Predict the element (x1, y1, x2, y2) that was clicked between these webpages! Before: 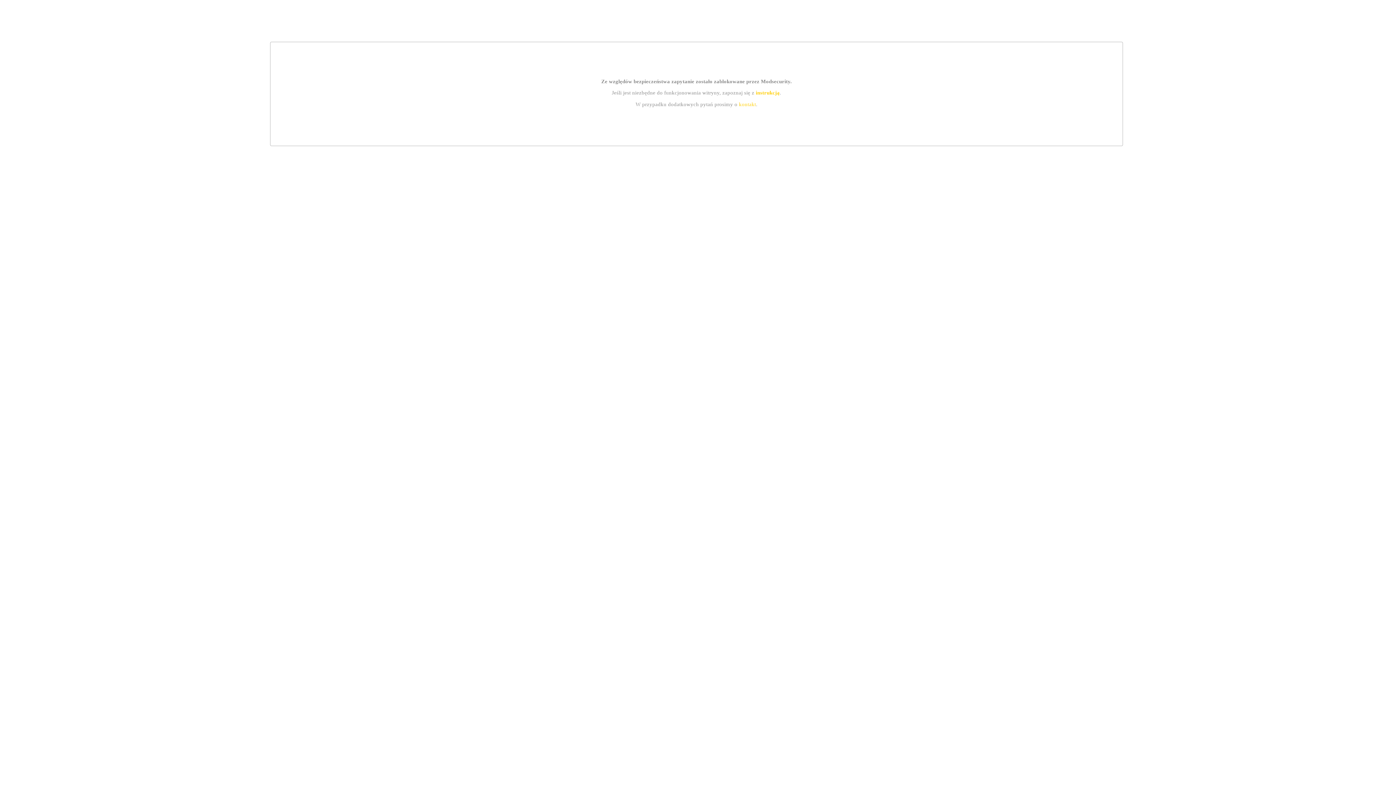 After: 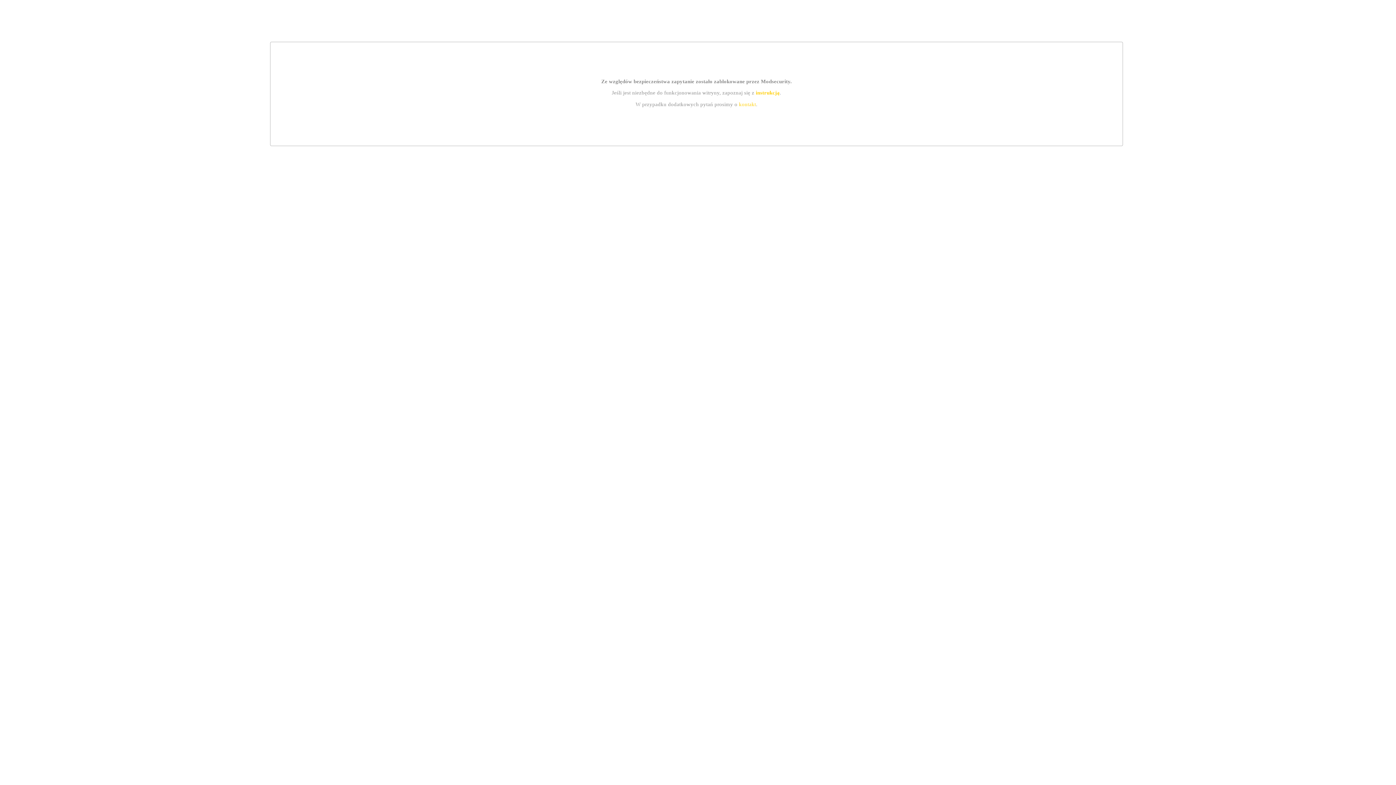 Action: label: instrukcją bbox: (755, 89, 779, 95)